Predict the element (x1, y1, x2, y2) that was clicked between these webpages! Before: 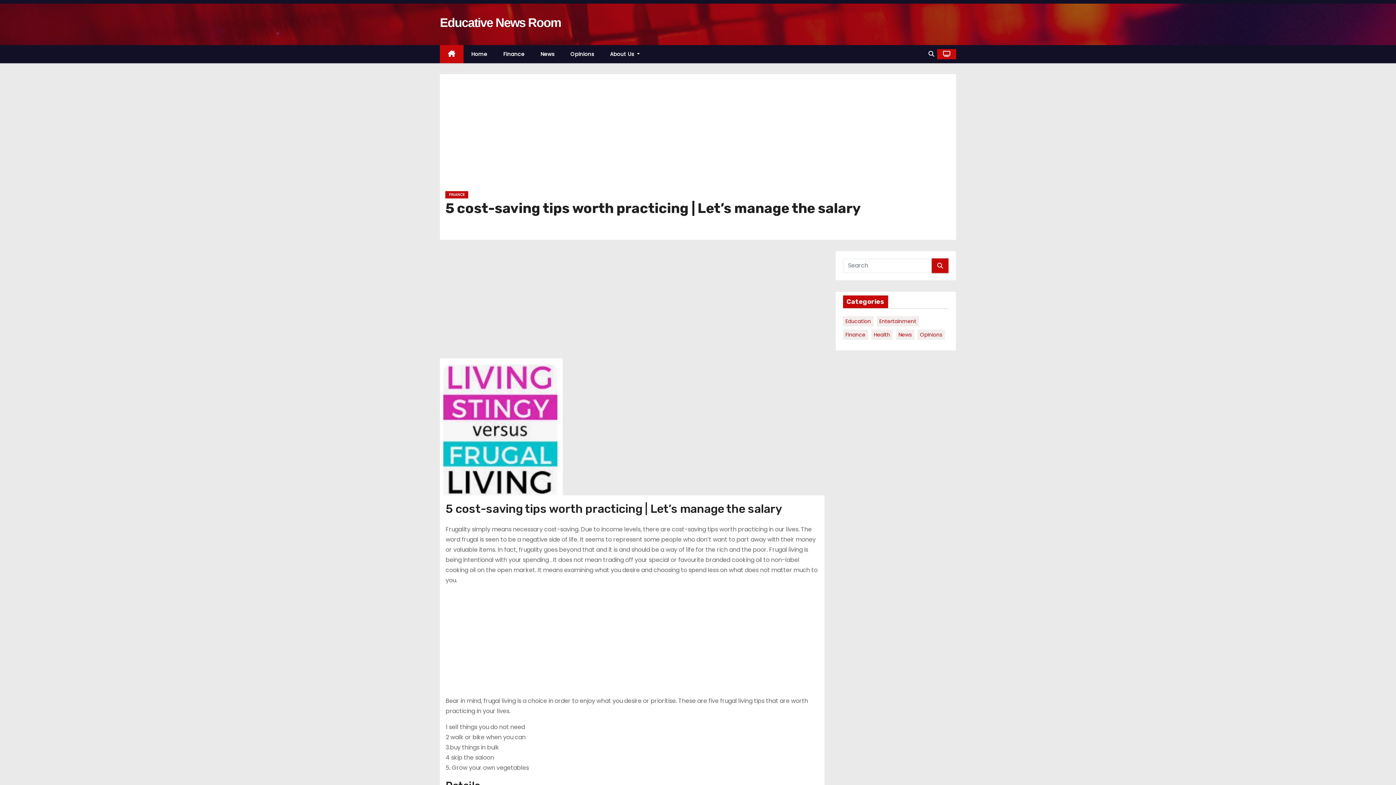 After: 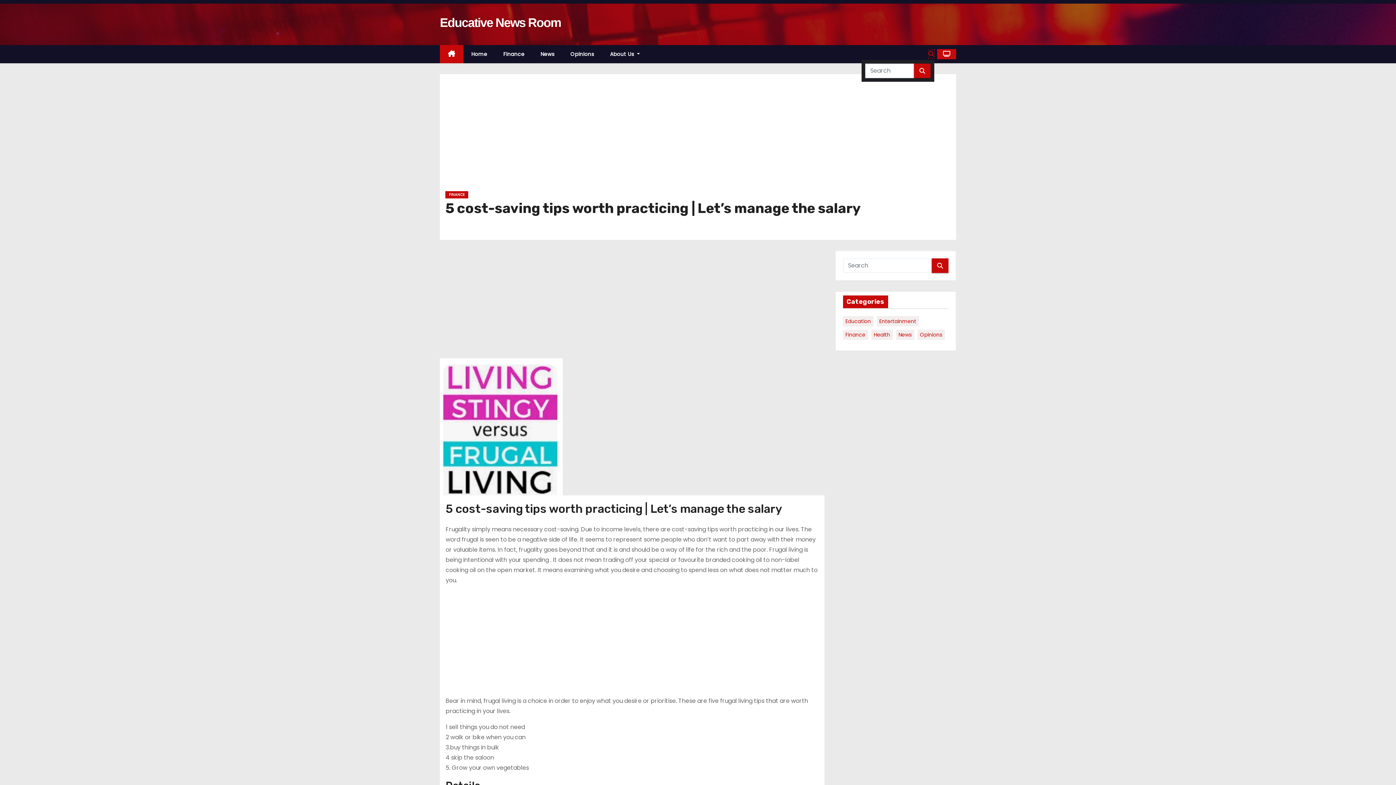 Action: bbox: (928, 49, 934, 58)